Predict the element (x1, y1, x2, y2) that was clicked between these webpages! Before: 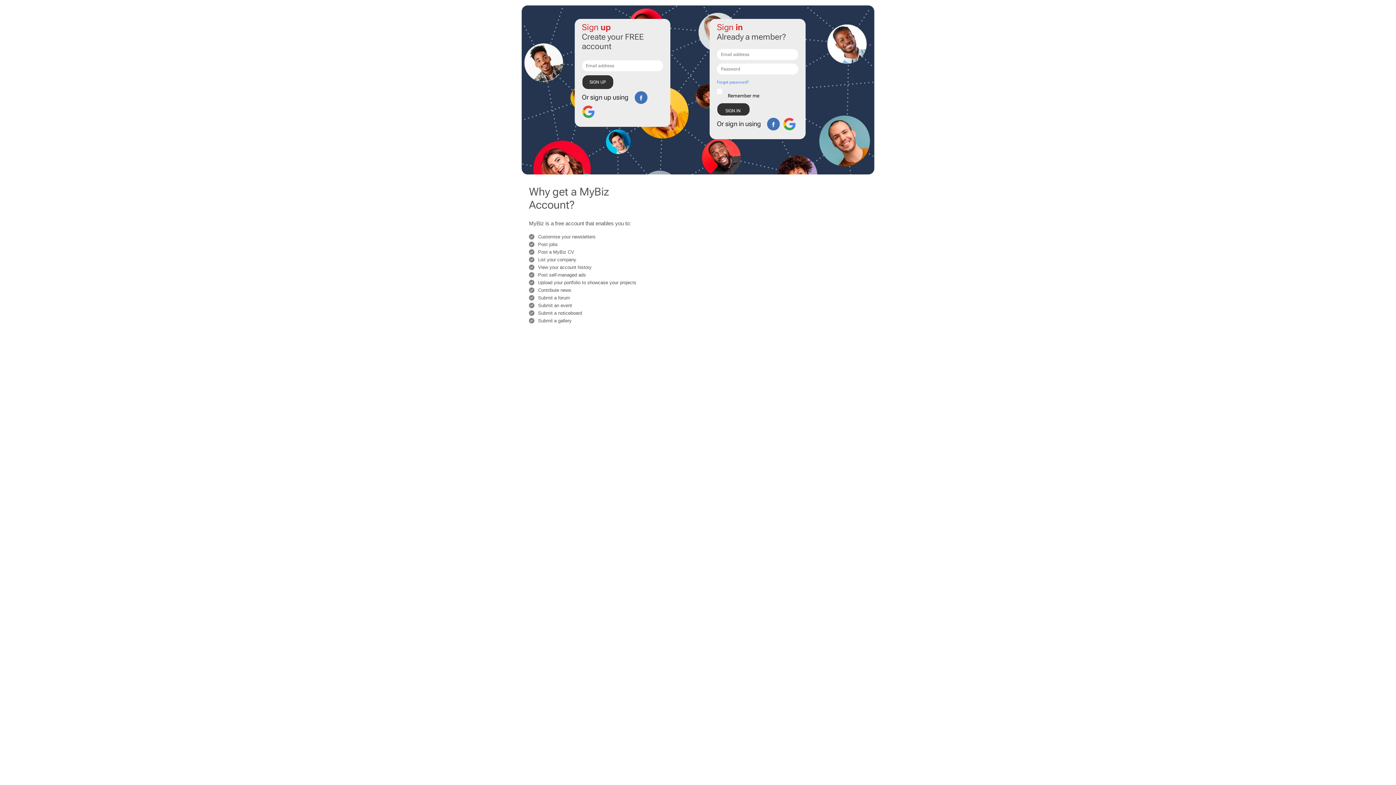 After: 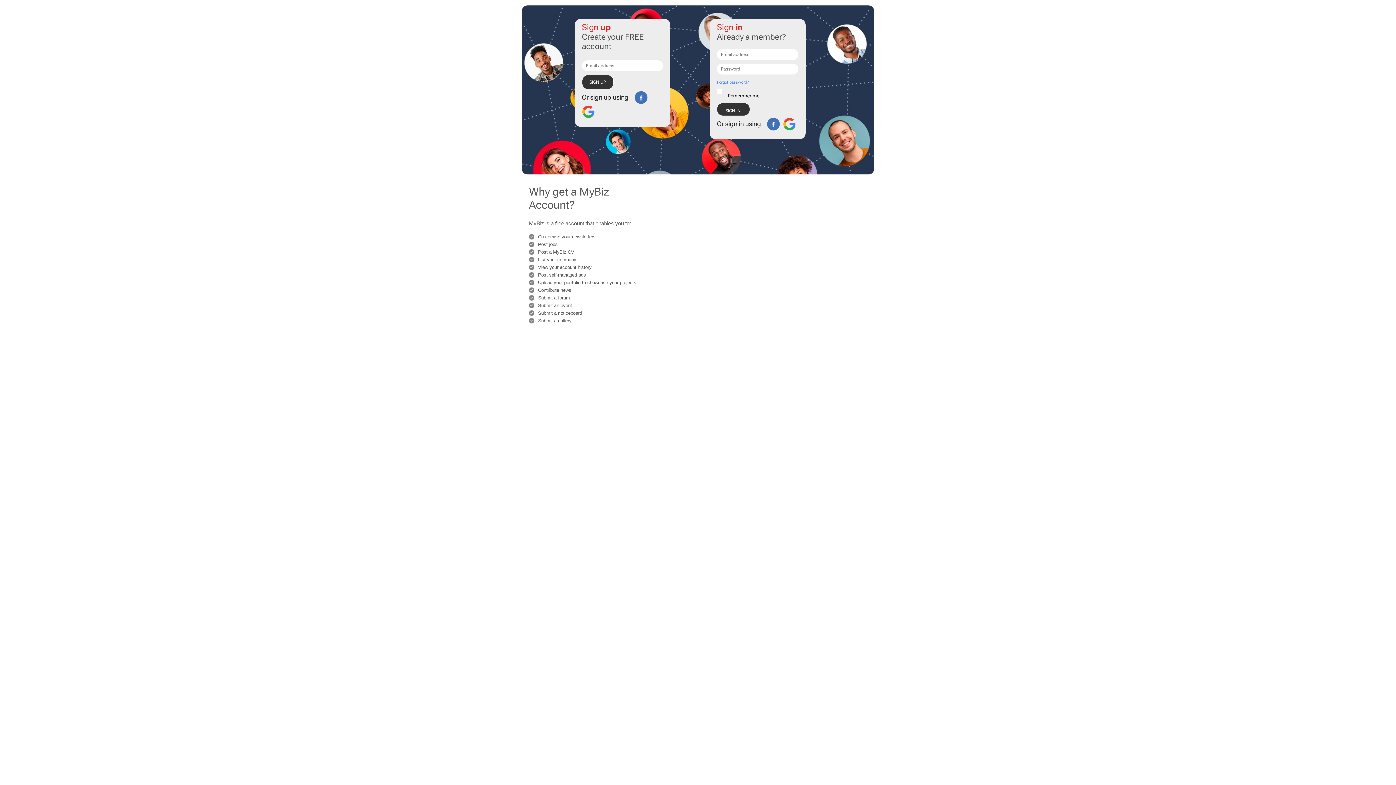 Action: bbox: (767, 117, 780, 130)